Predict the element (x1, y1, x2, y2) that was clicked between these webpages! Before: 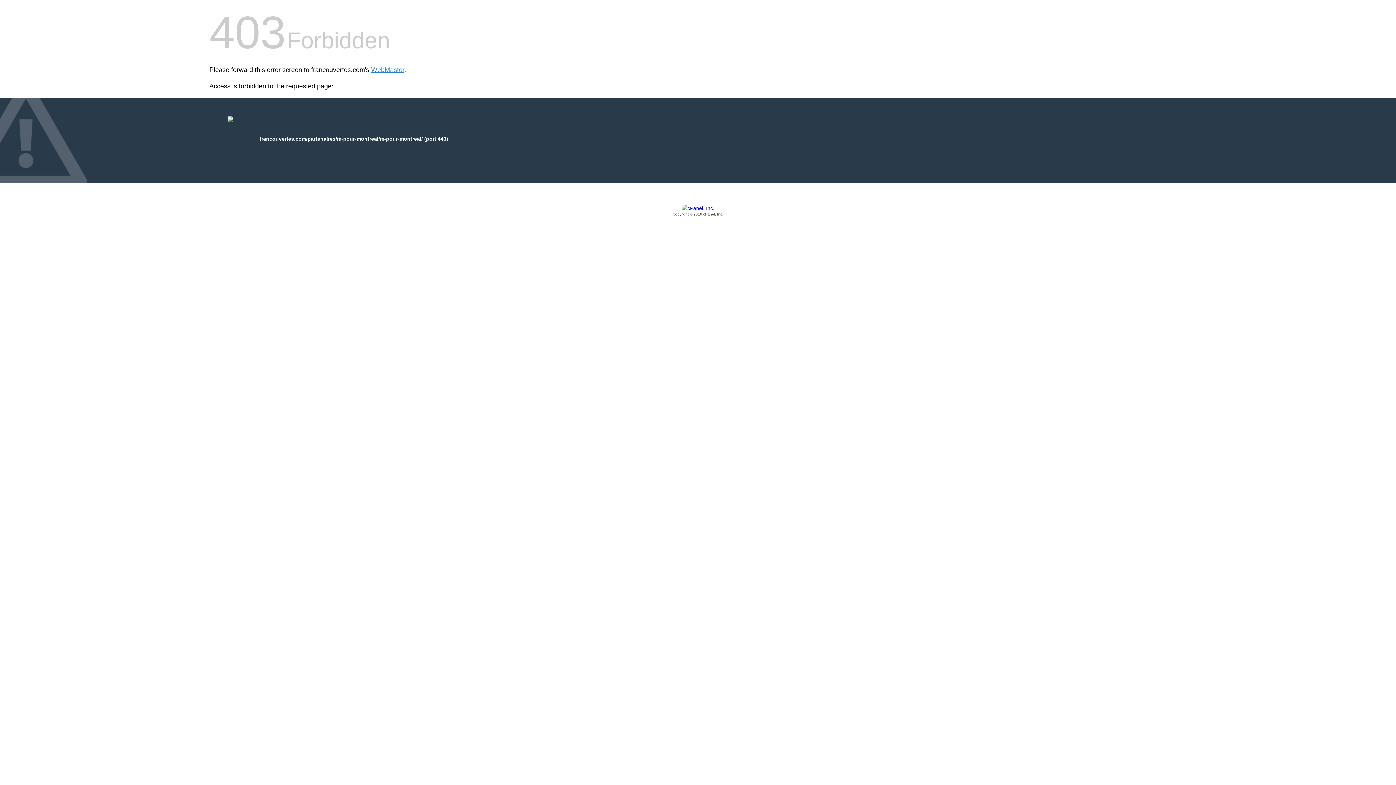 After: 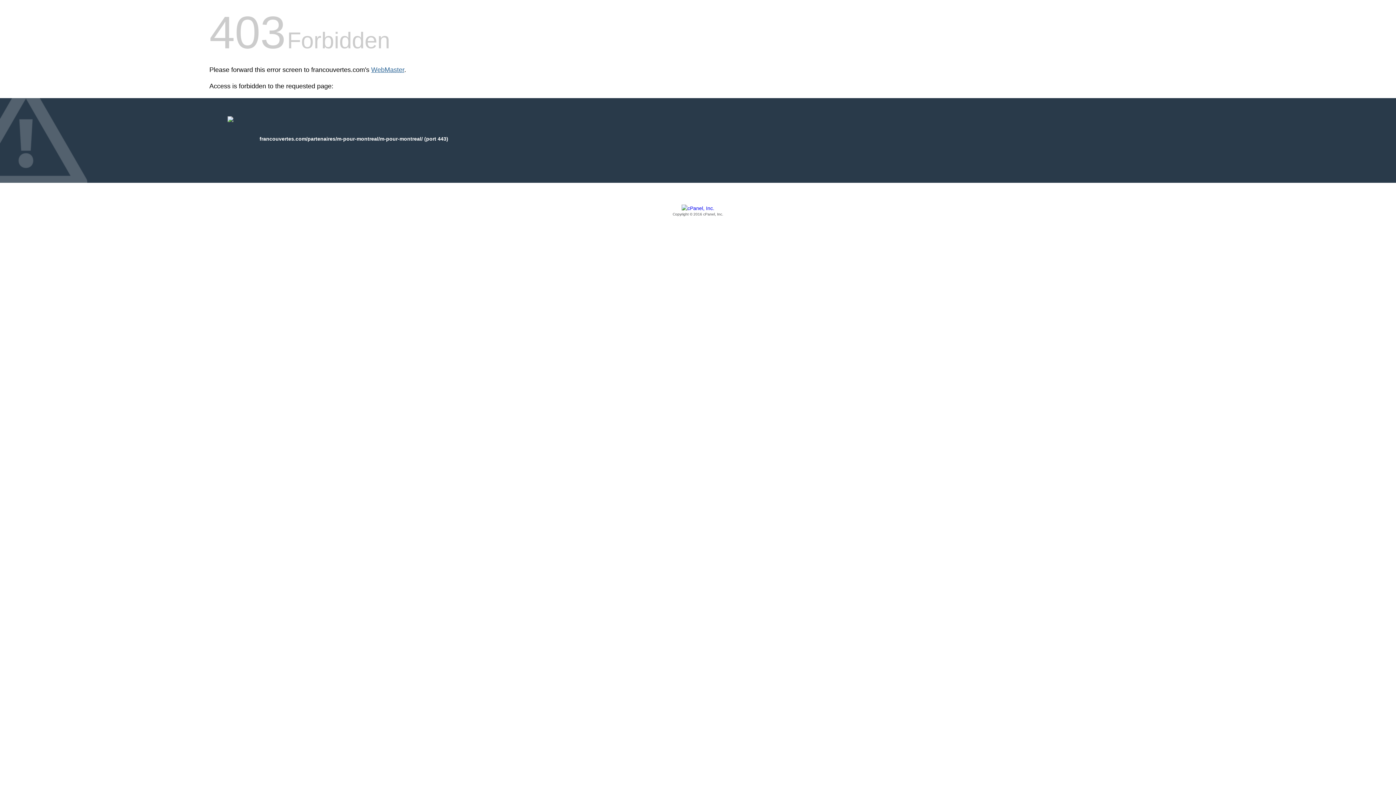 Action: bbox: (371, 66, 404, 73) label: WebMaster